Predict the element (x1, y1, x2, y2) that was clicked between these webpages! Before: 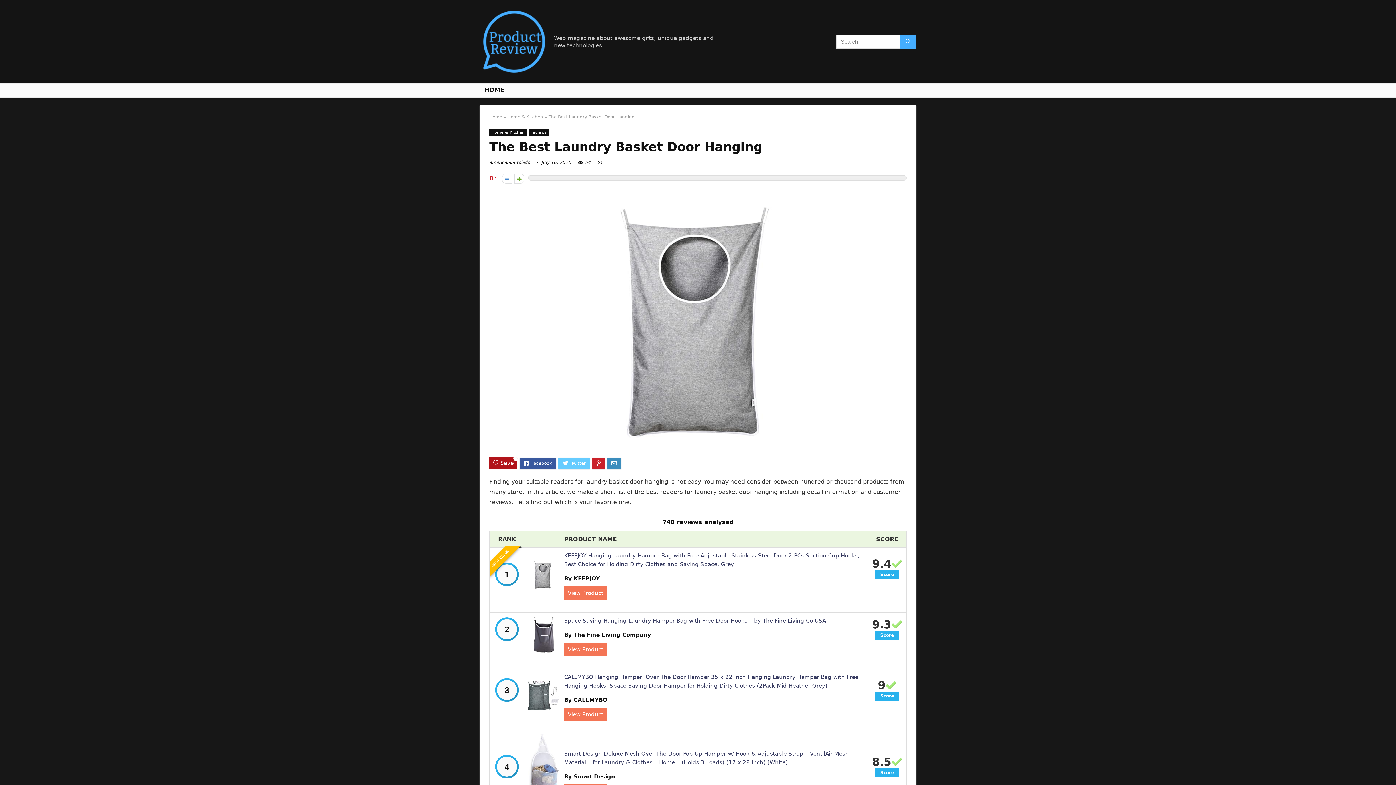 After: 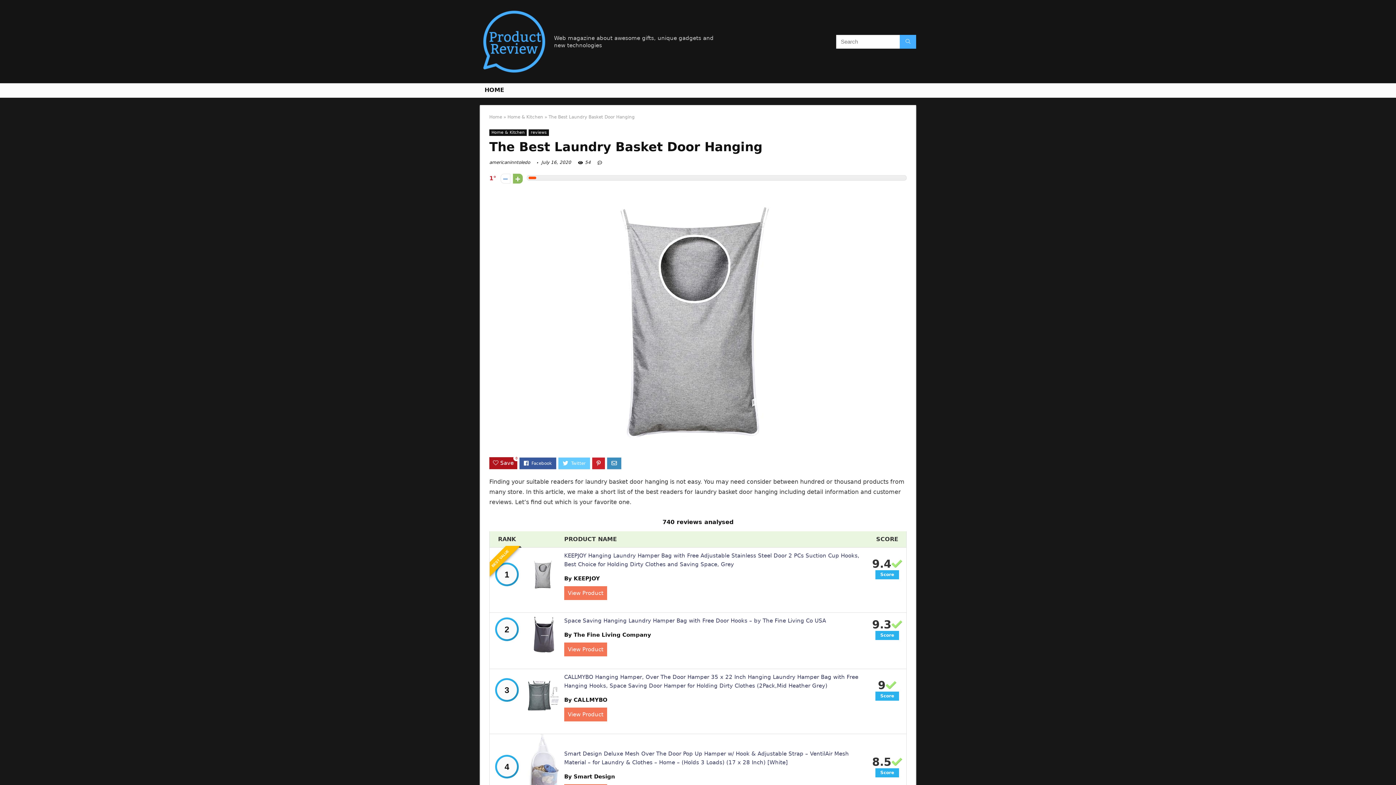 Action: bbox: (514, 173, 524, 183)